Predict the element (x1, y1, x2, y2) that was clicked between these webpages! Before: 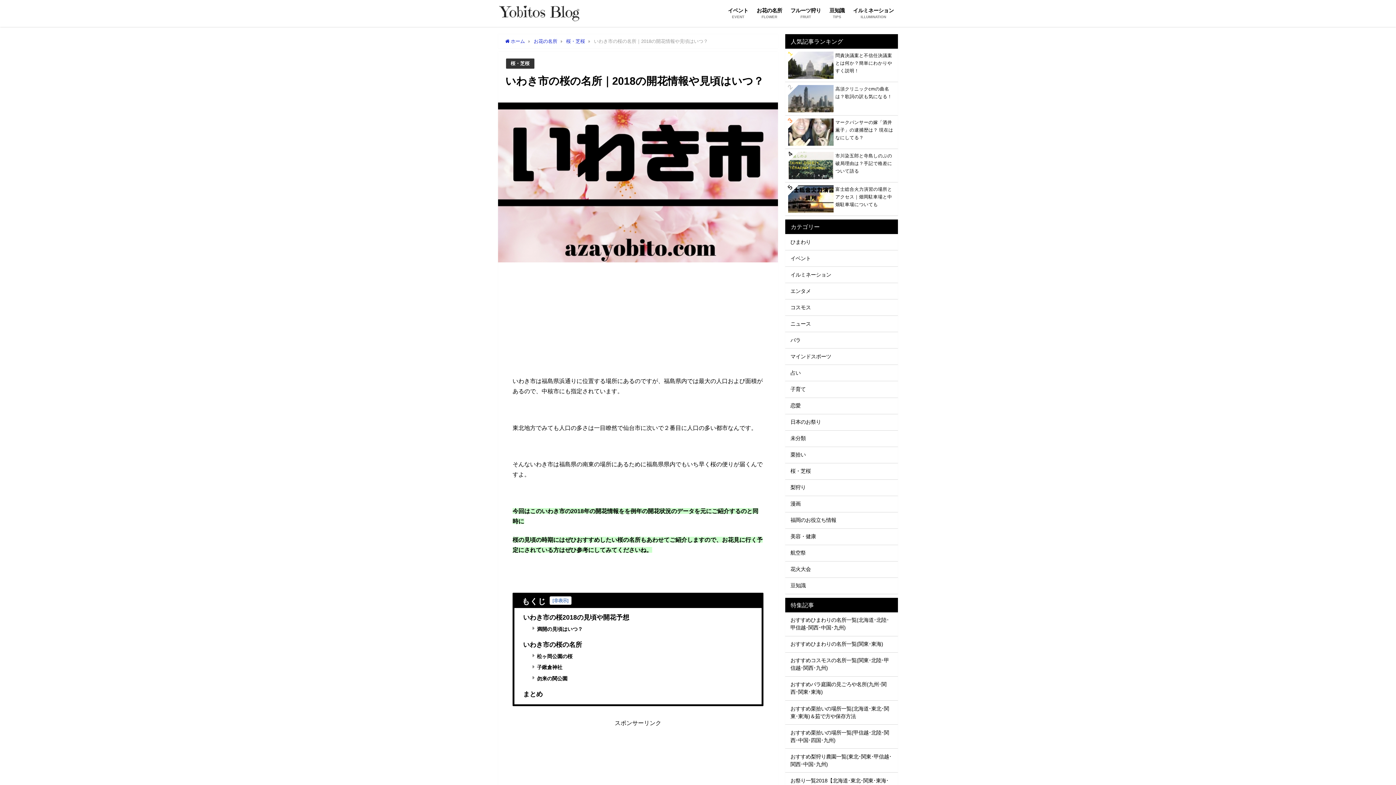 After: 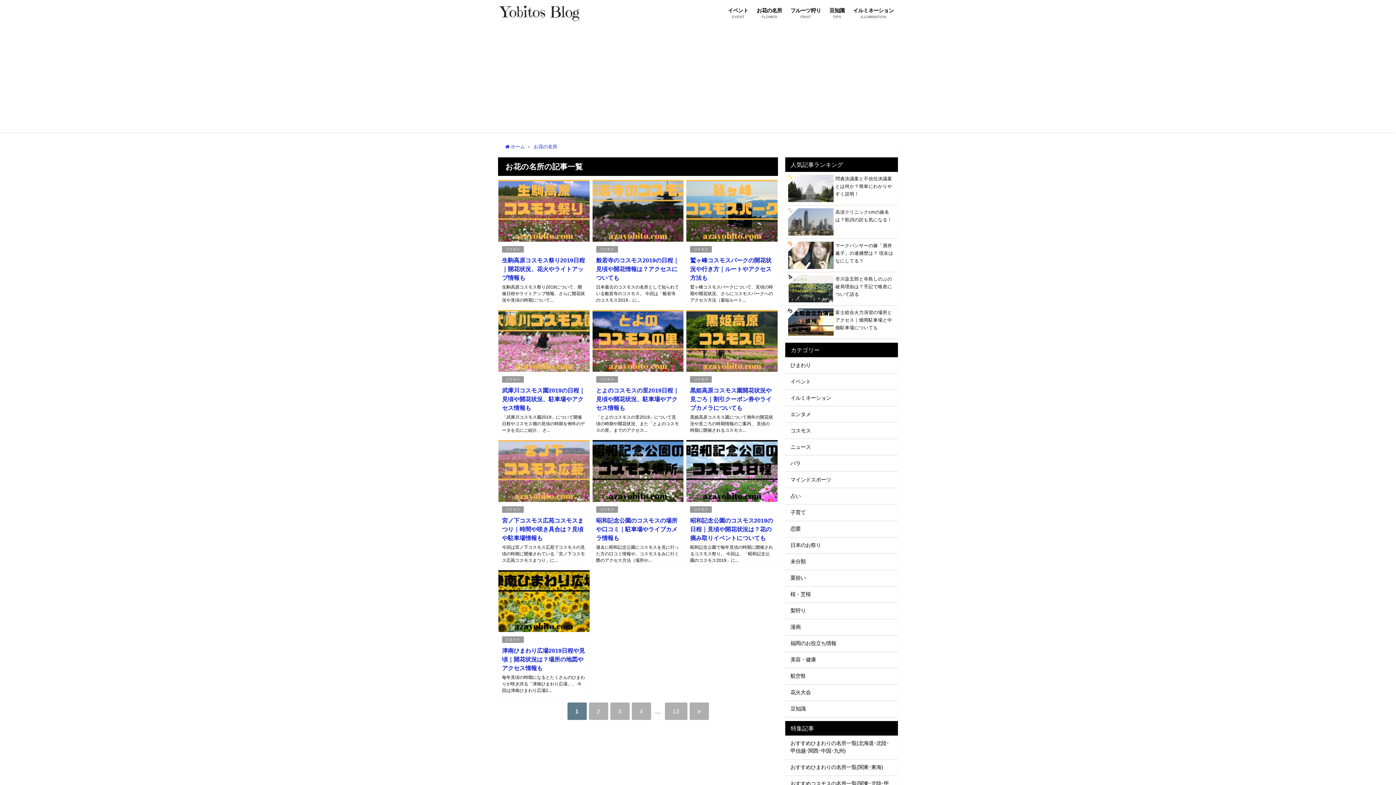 Action: bbox: (752, 0, 786, 26) label: お花の名所
FLOWER